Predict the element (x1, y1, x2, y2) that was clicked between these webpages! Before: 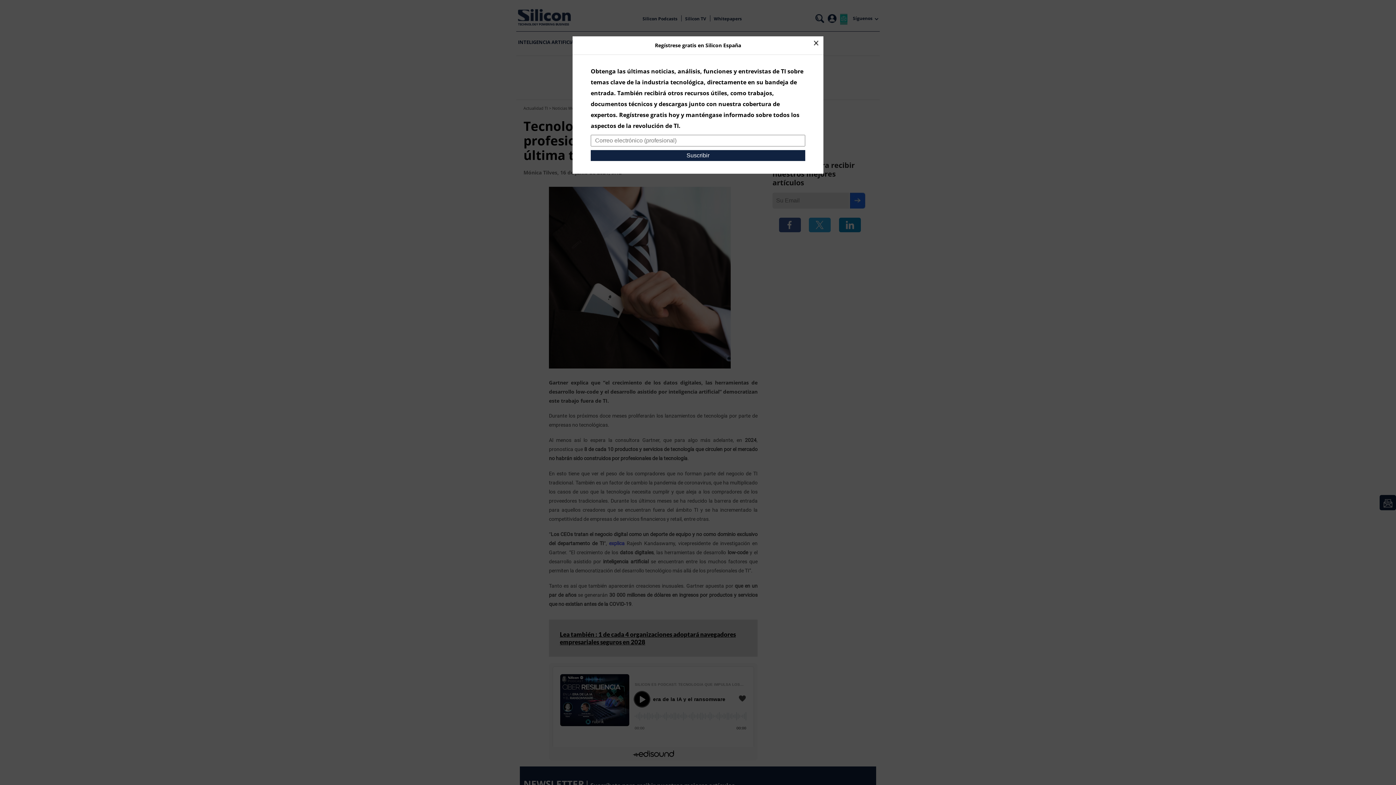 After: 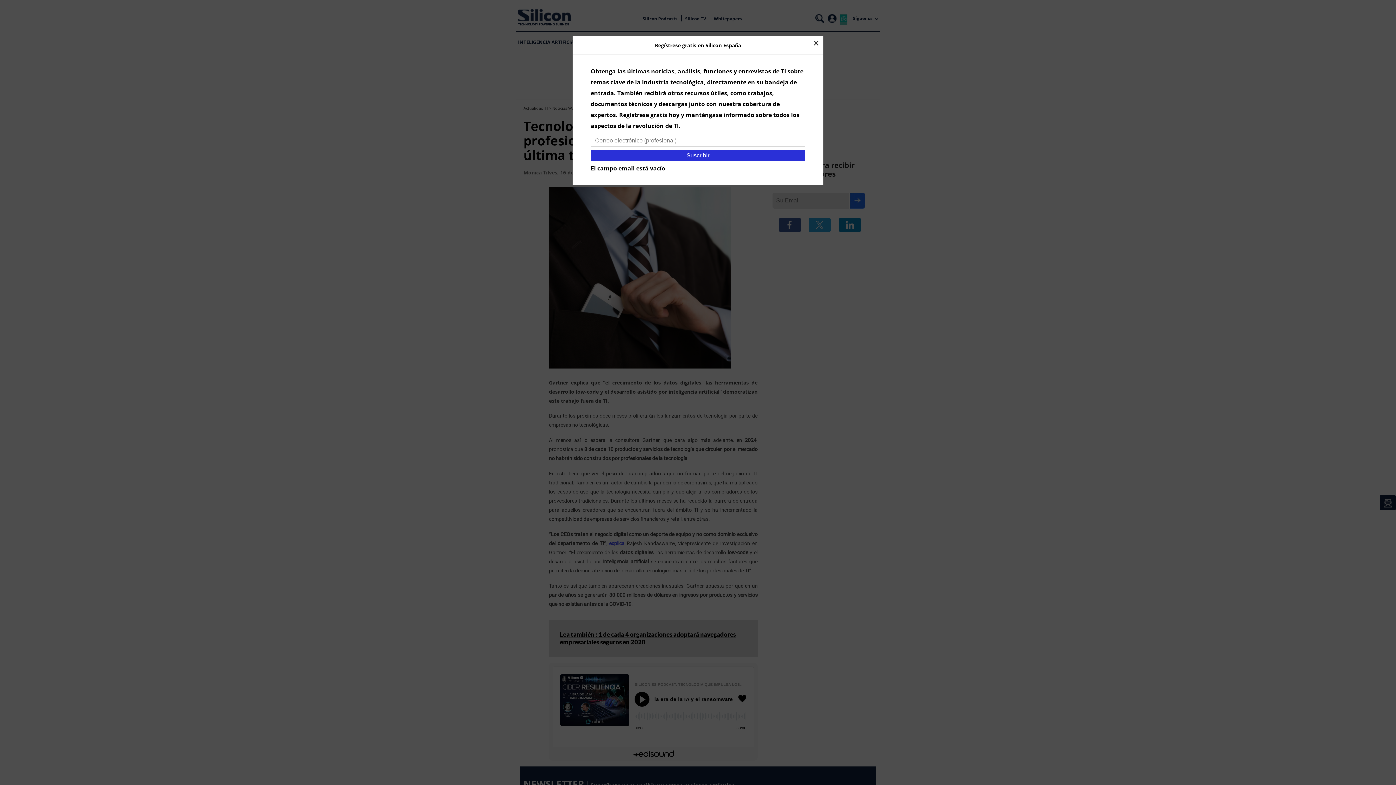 Action: label: Suscribir bbox: (590, 150, 805, 161)